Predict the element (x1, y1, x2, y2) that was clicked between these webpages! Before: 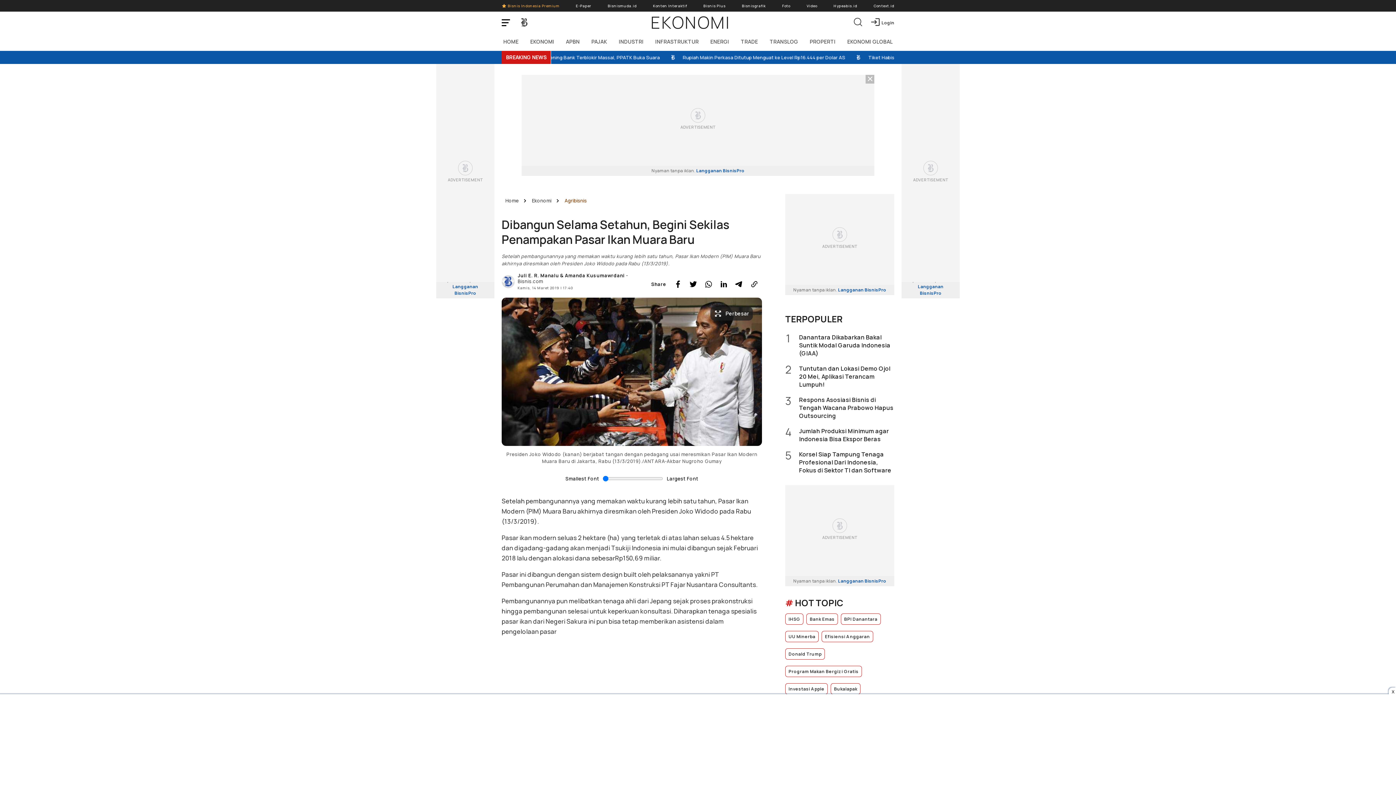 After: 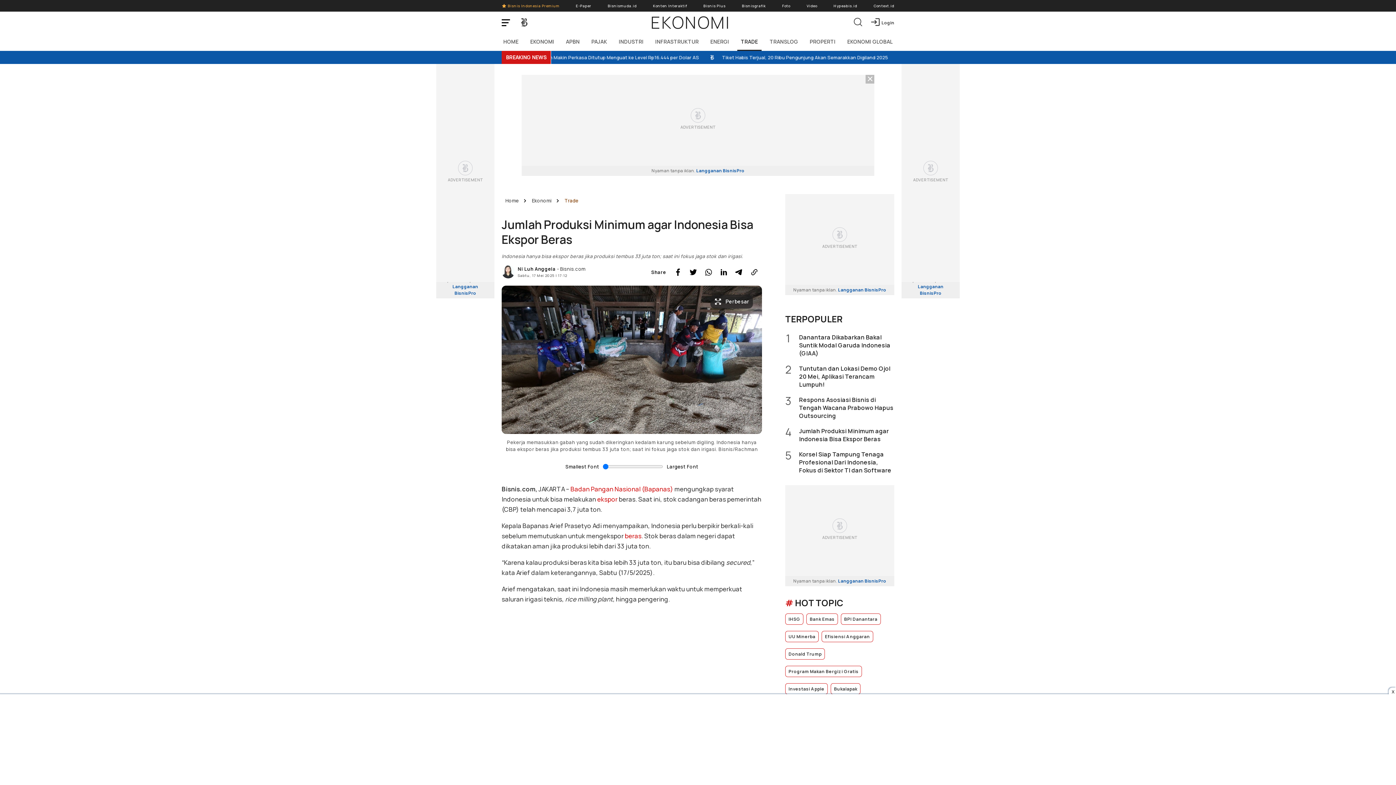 Action: bbox: (785, 427, 894, 443) label: 4
Jumlah Produksi Minimum agar Indonesia Bisa Ekspor Beras